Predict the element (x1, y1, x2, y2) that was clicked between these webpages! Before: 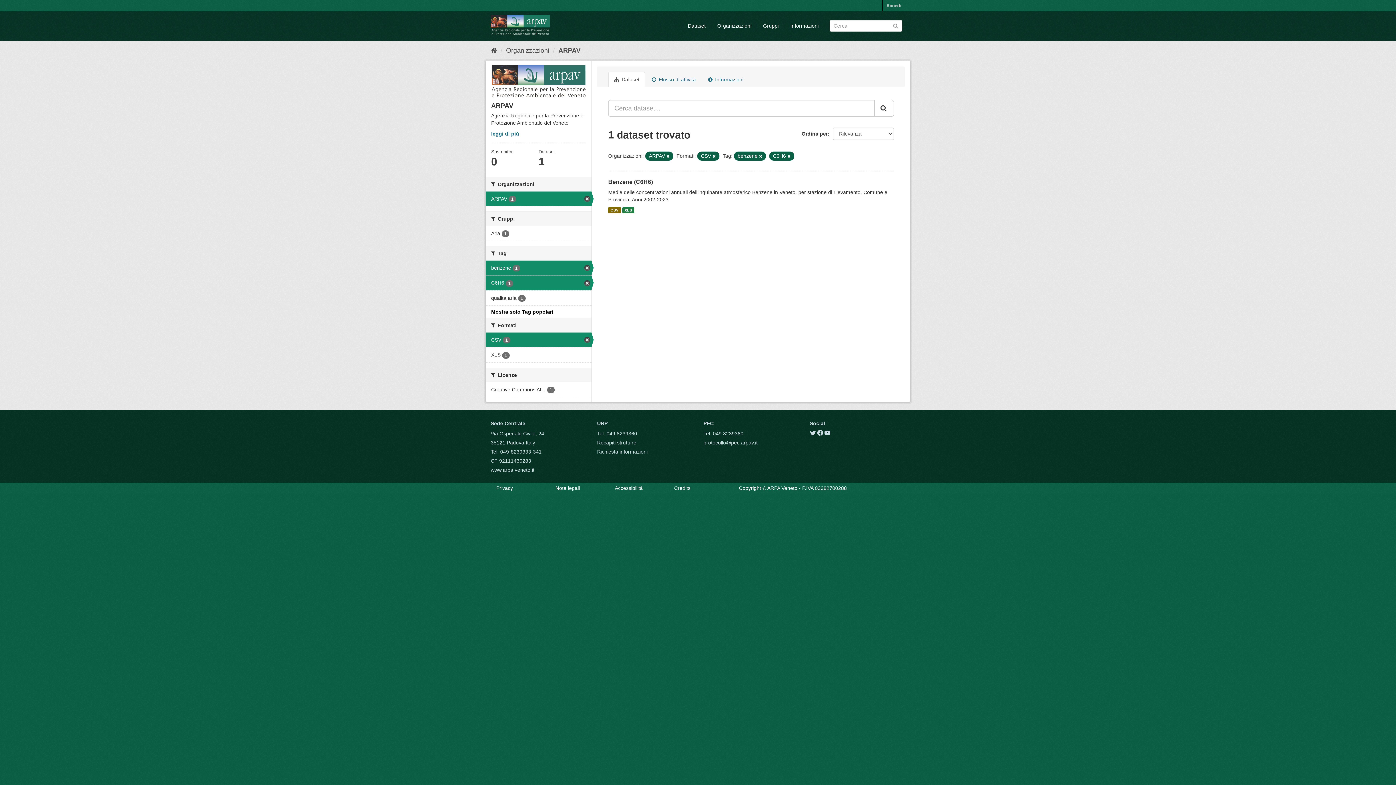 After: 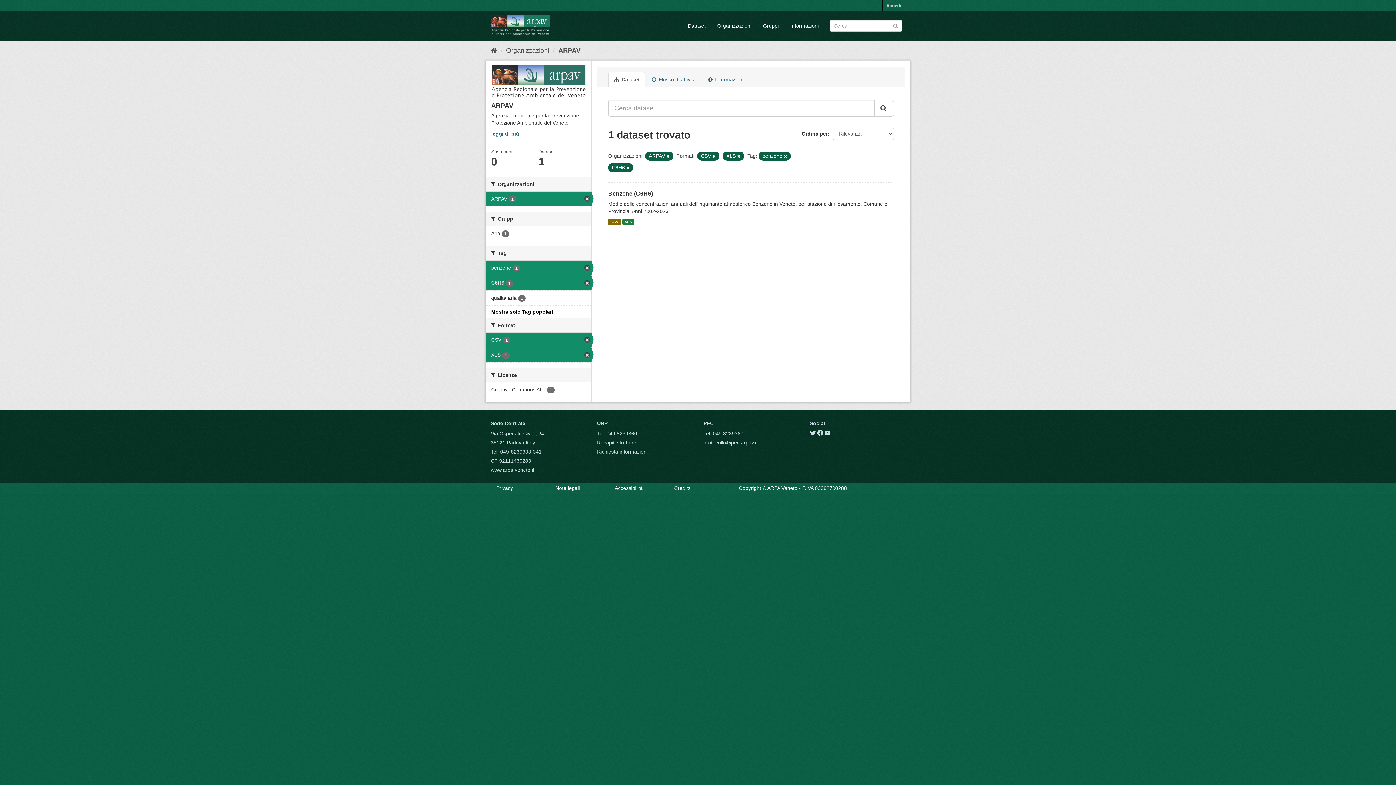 Action: bbox: (485, 347, 591, 362) label: XLS 1